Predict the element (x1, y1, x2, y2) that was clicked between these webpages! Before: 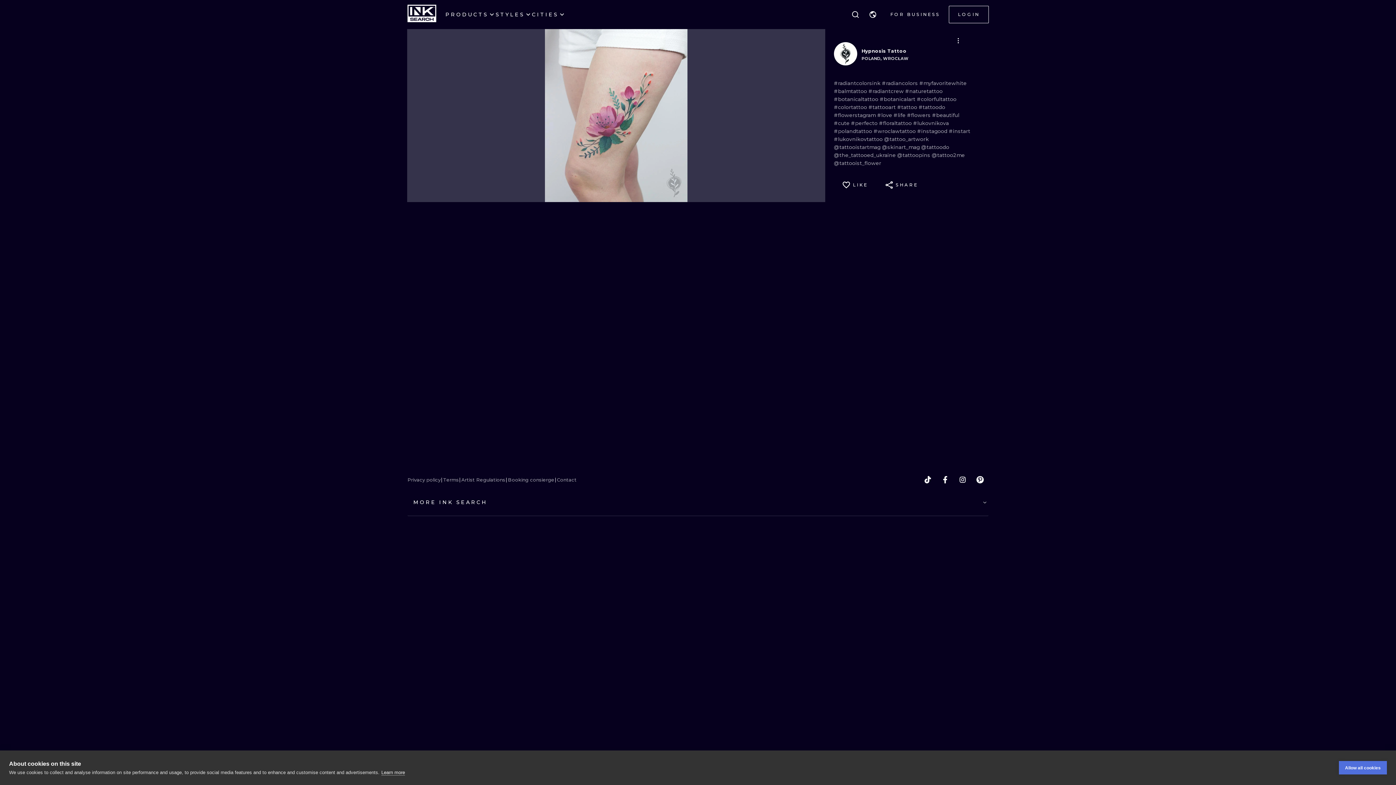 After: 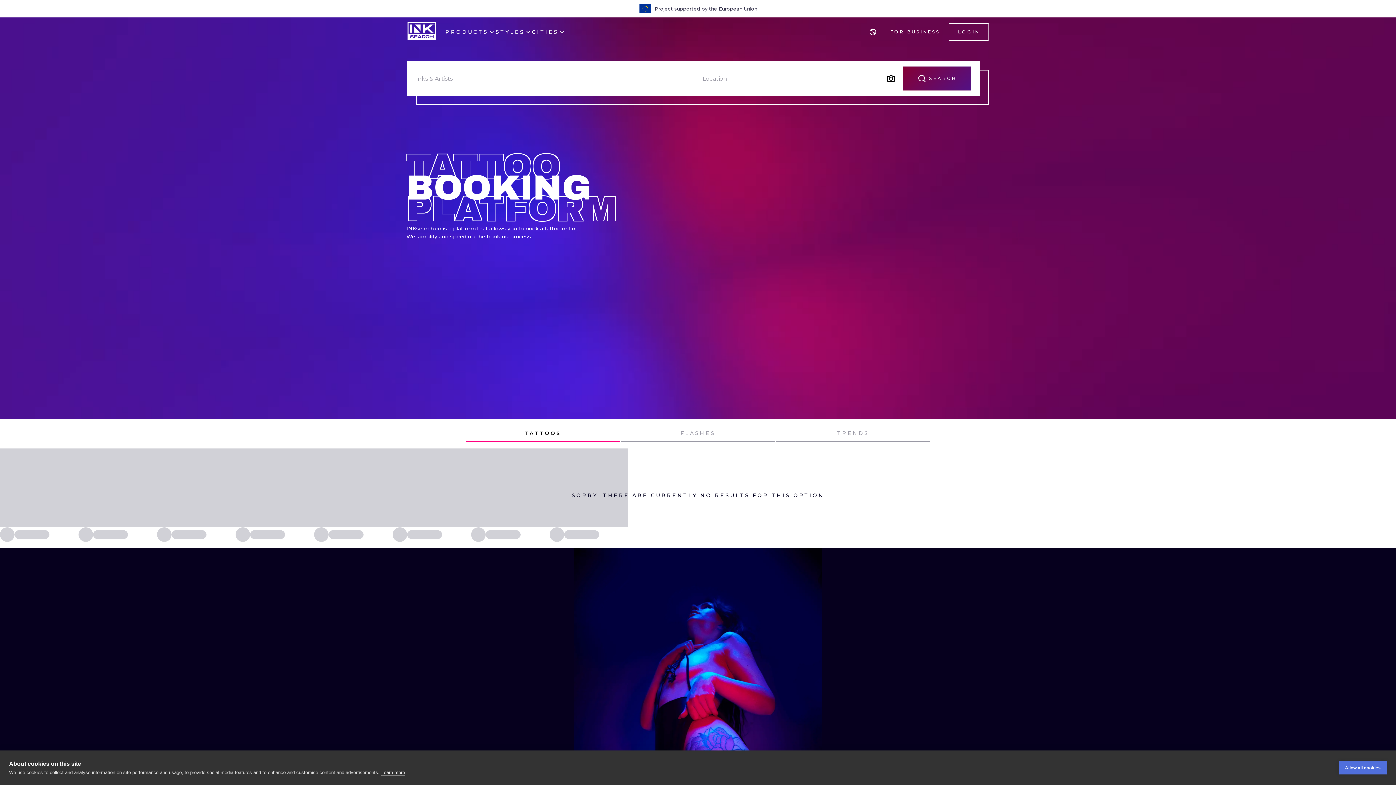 Action: bbox: (407, 3, 436, 25)